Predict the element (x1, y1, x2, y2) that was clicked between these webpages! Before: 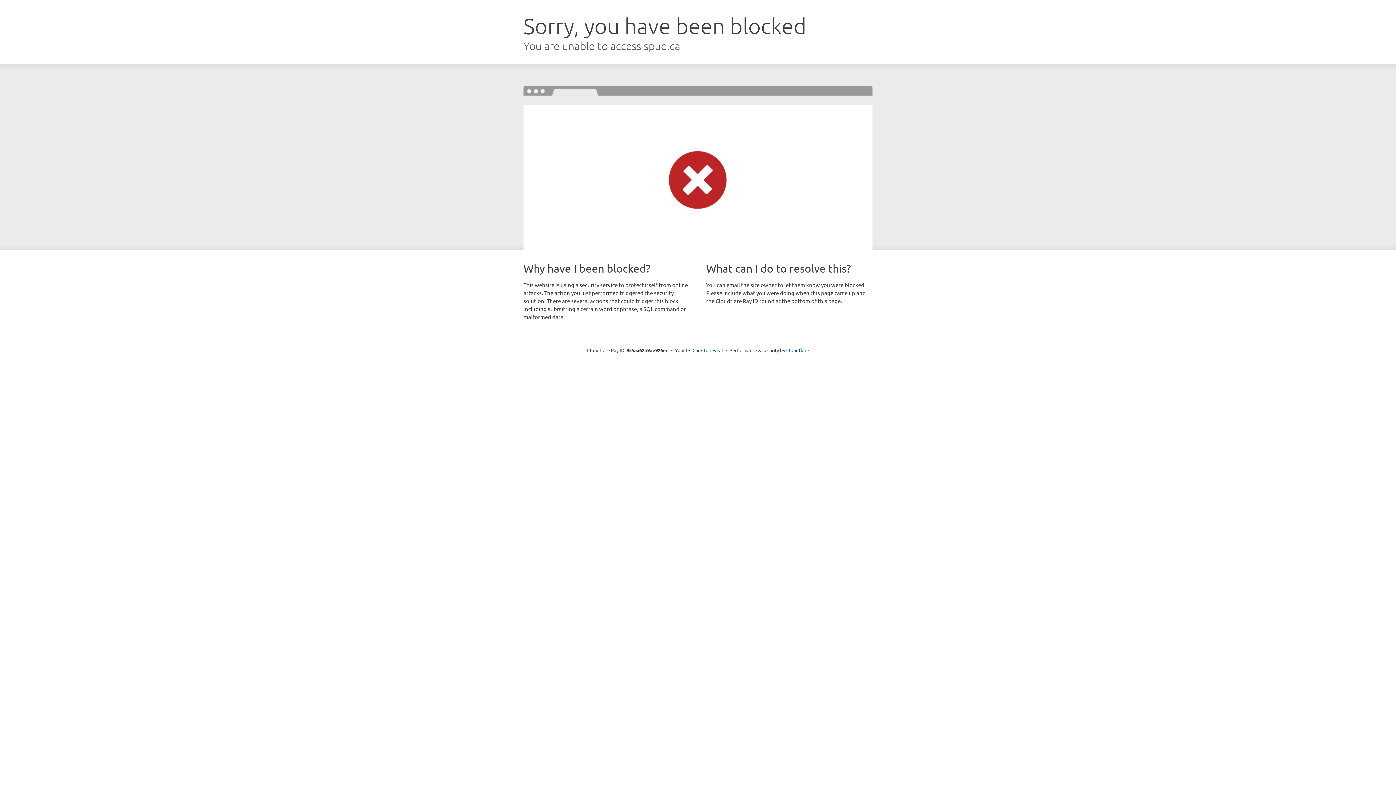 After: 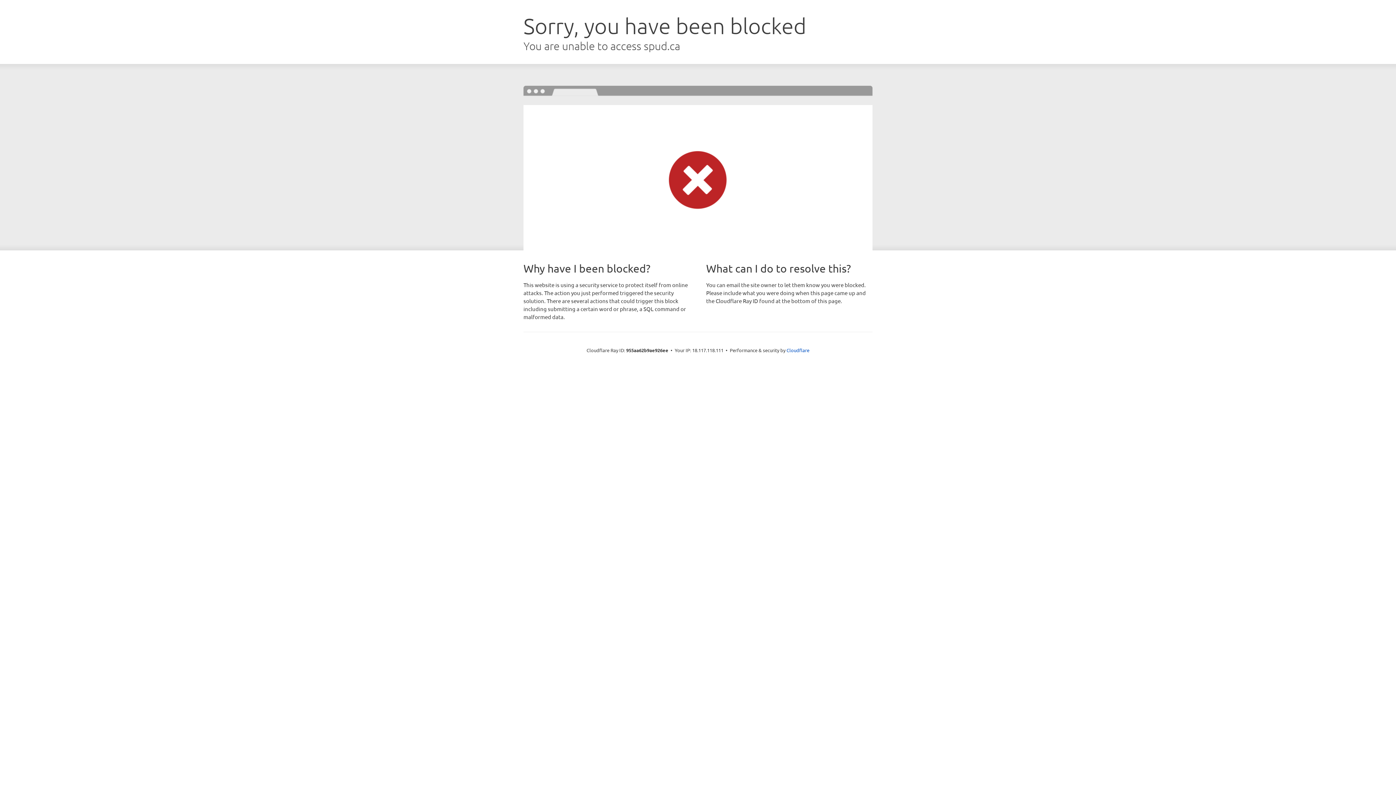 Action: label: Click to reveal bbox: (692, 346, 723, 353)